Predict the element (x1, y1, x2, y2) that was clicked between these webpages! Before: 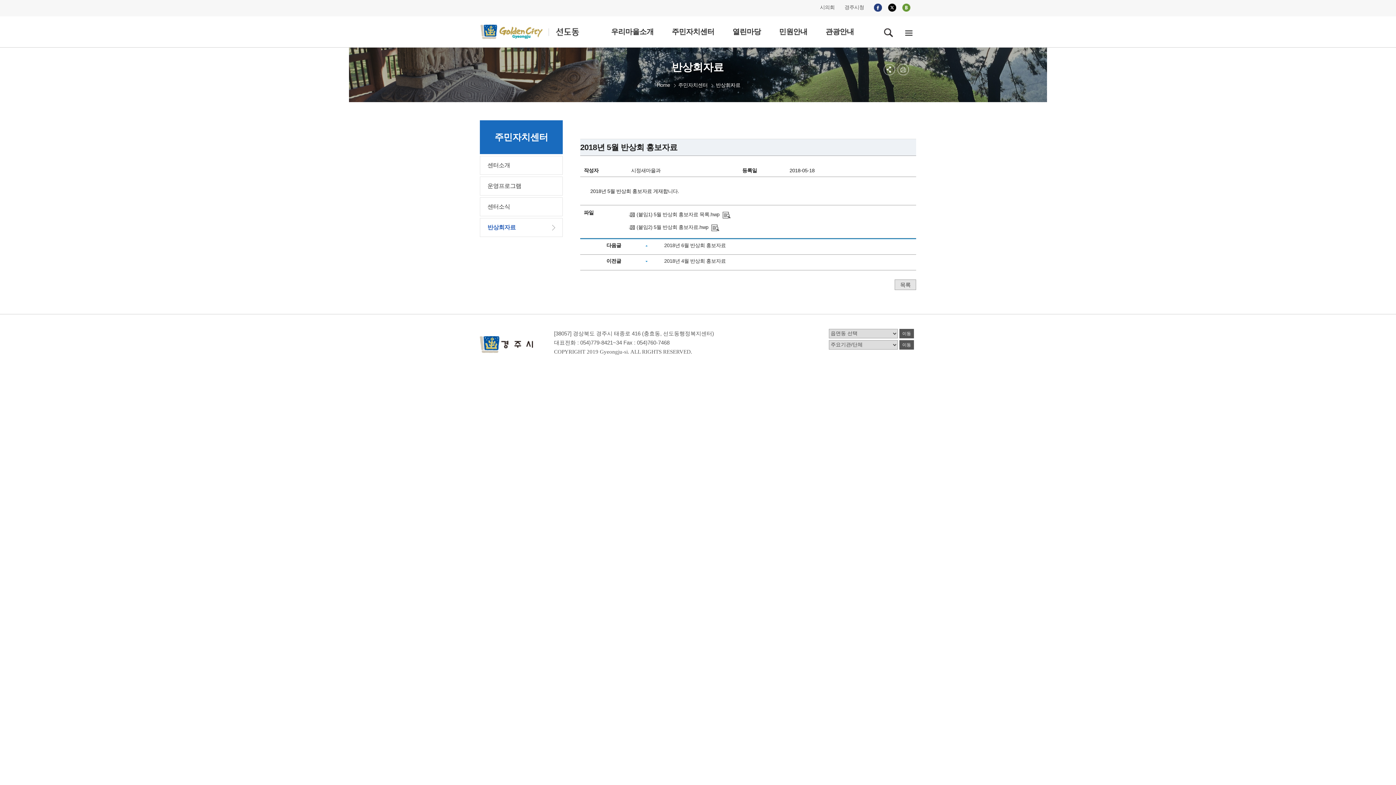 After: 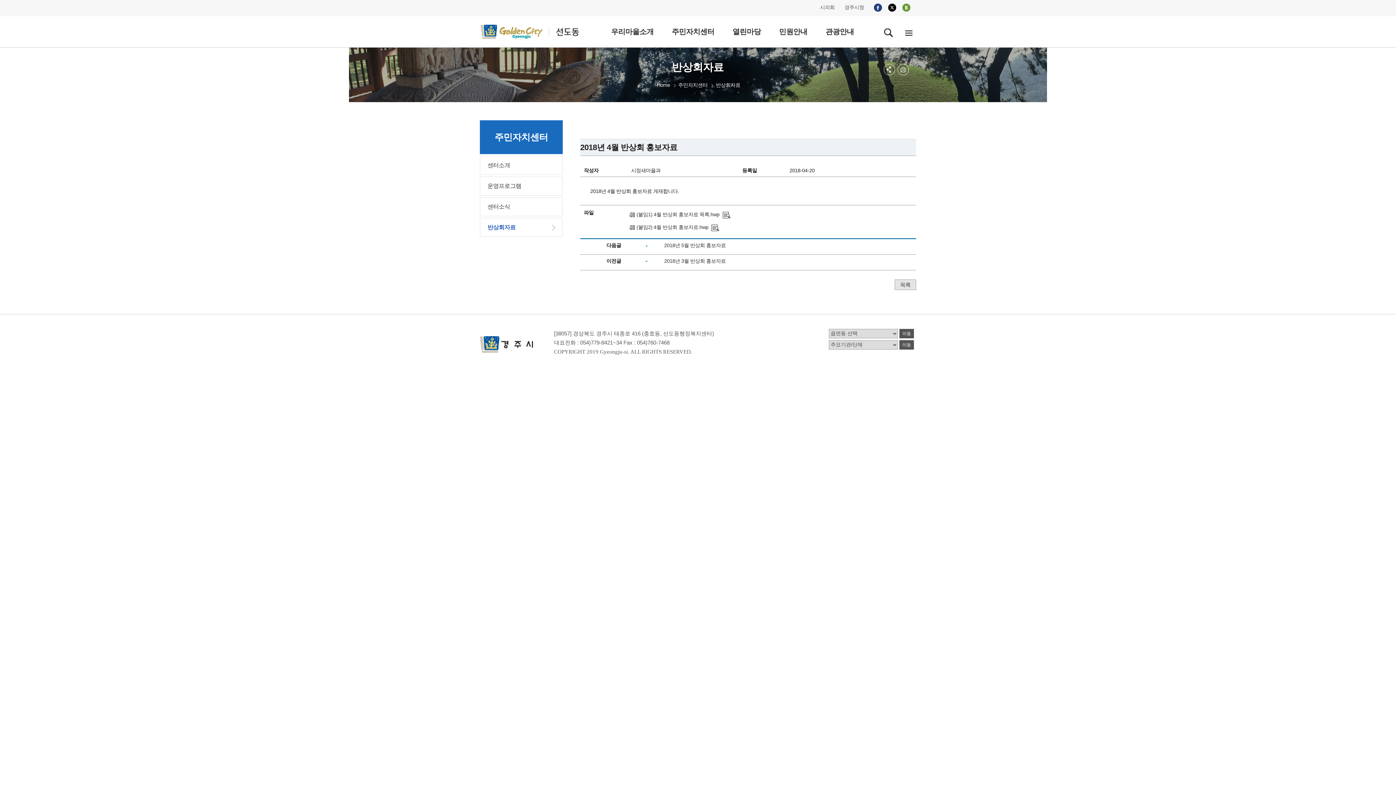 Action: label: 2018년 4월 반상회 홍보자료 bbox: (664, 258, 725, 264)